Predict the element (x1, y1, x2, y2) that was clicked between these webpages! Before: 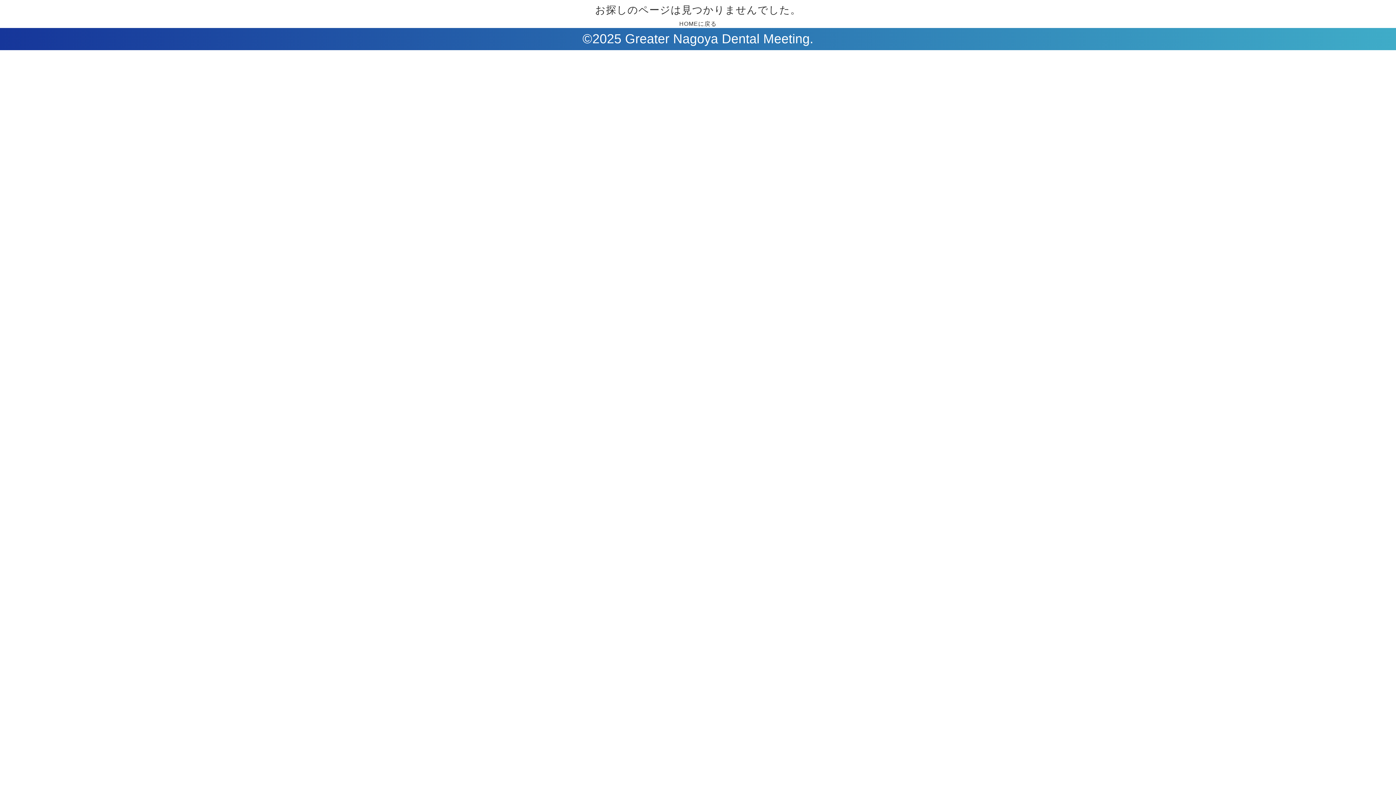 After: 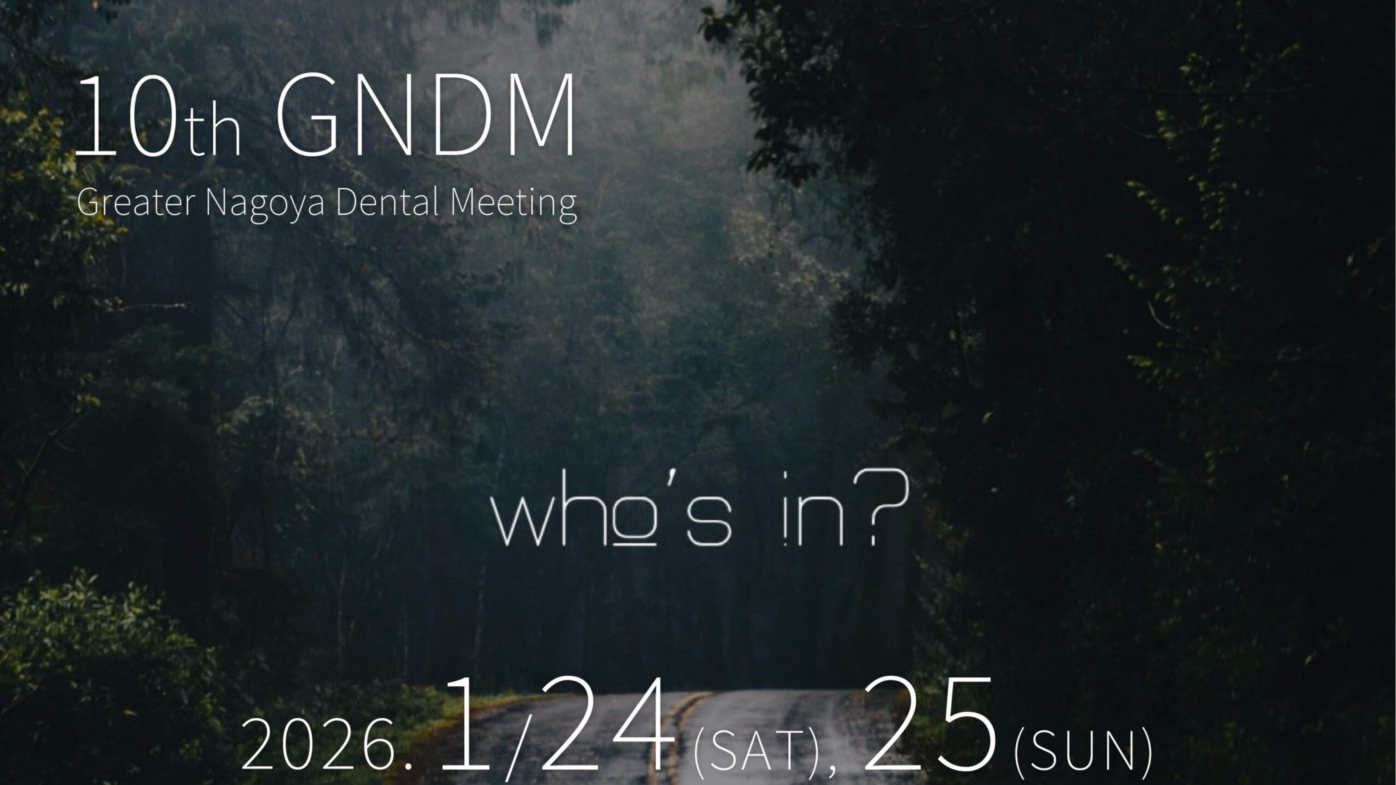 Action: label: HOMEに戻る bbox: (679, 20, 716, 26)